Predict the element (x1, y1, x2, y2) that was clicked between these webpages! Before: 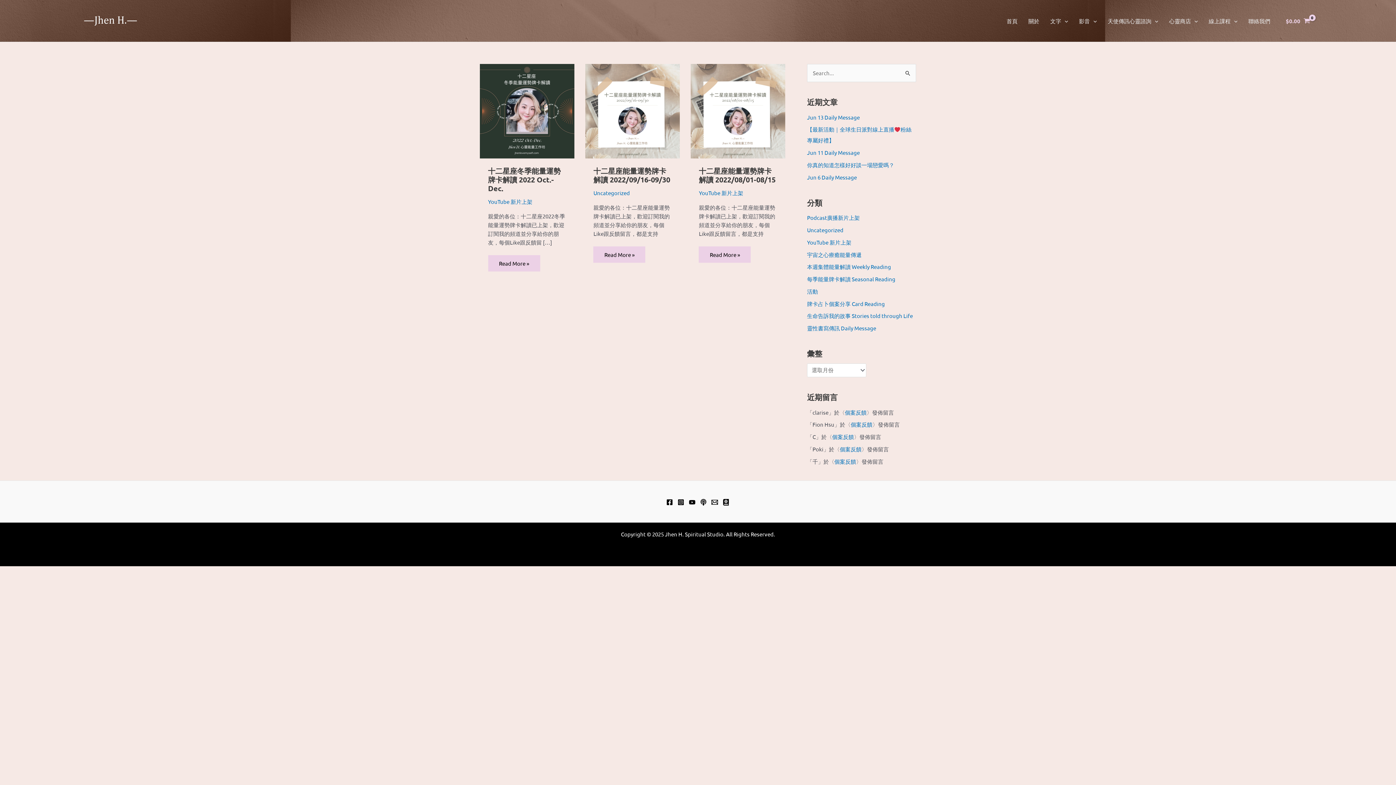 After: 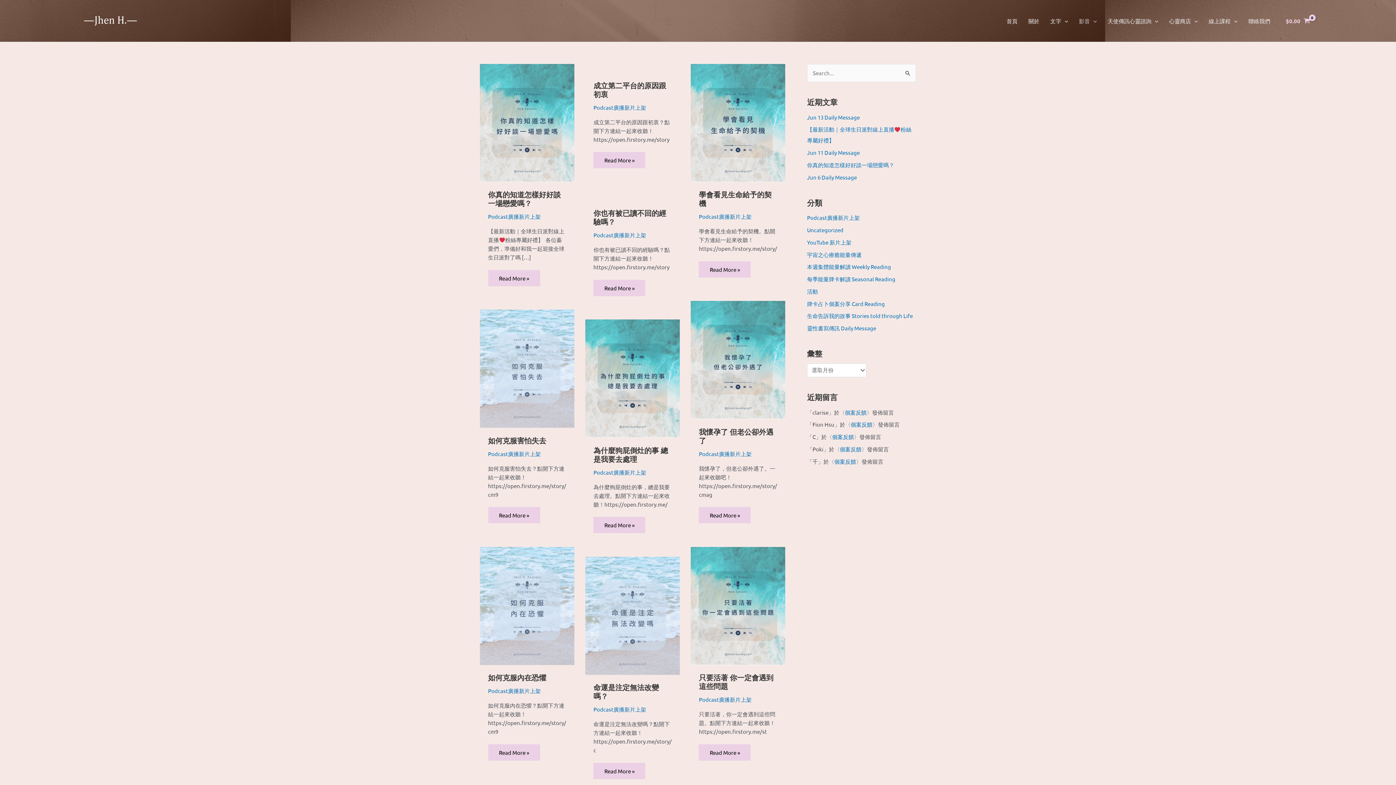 Action: bbox: (807, 214, 860, 221) label: Podcast廣播新片上架